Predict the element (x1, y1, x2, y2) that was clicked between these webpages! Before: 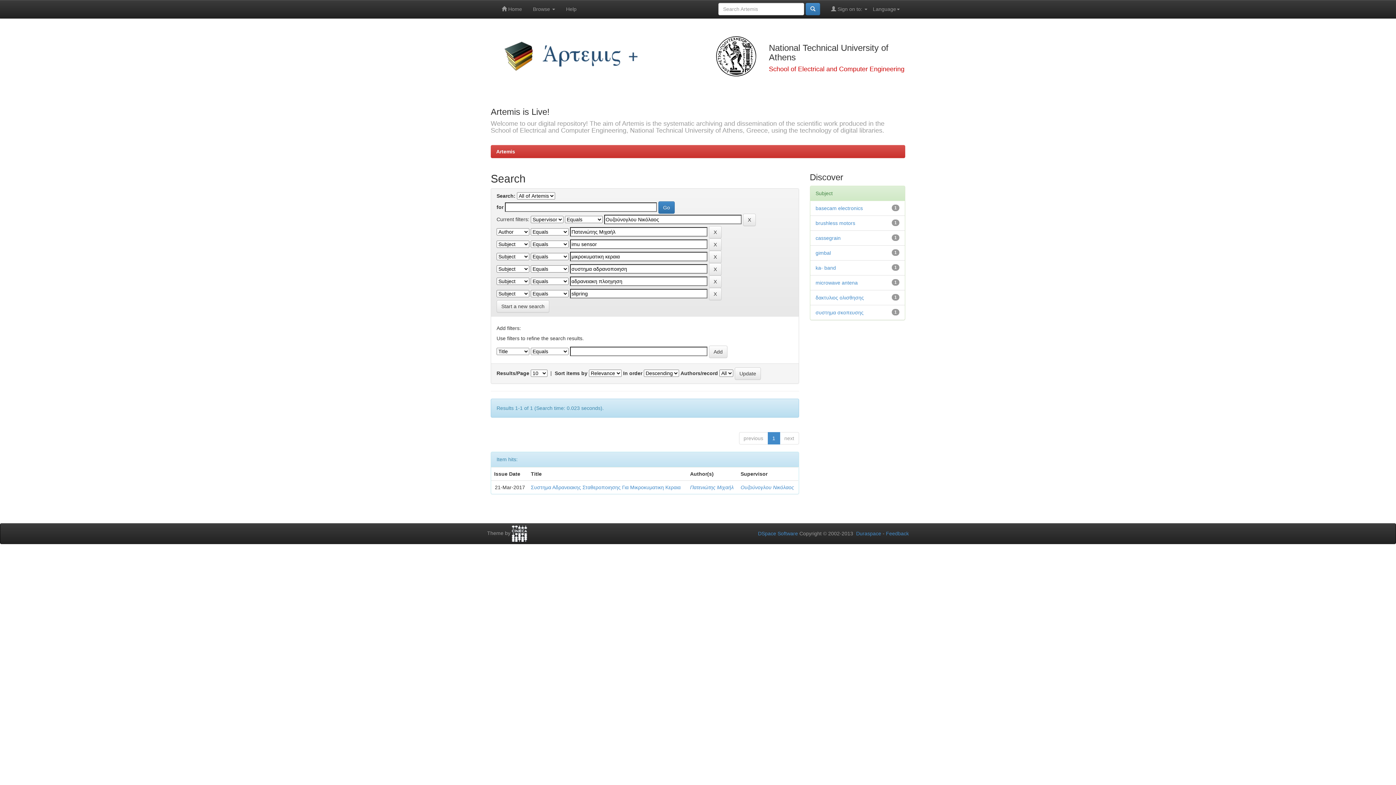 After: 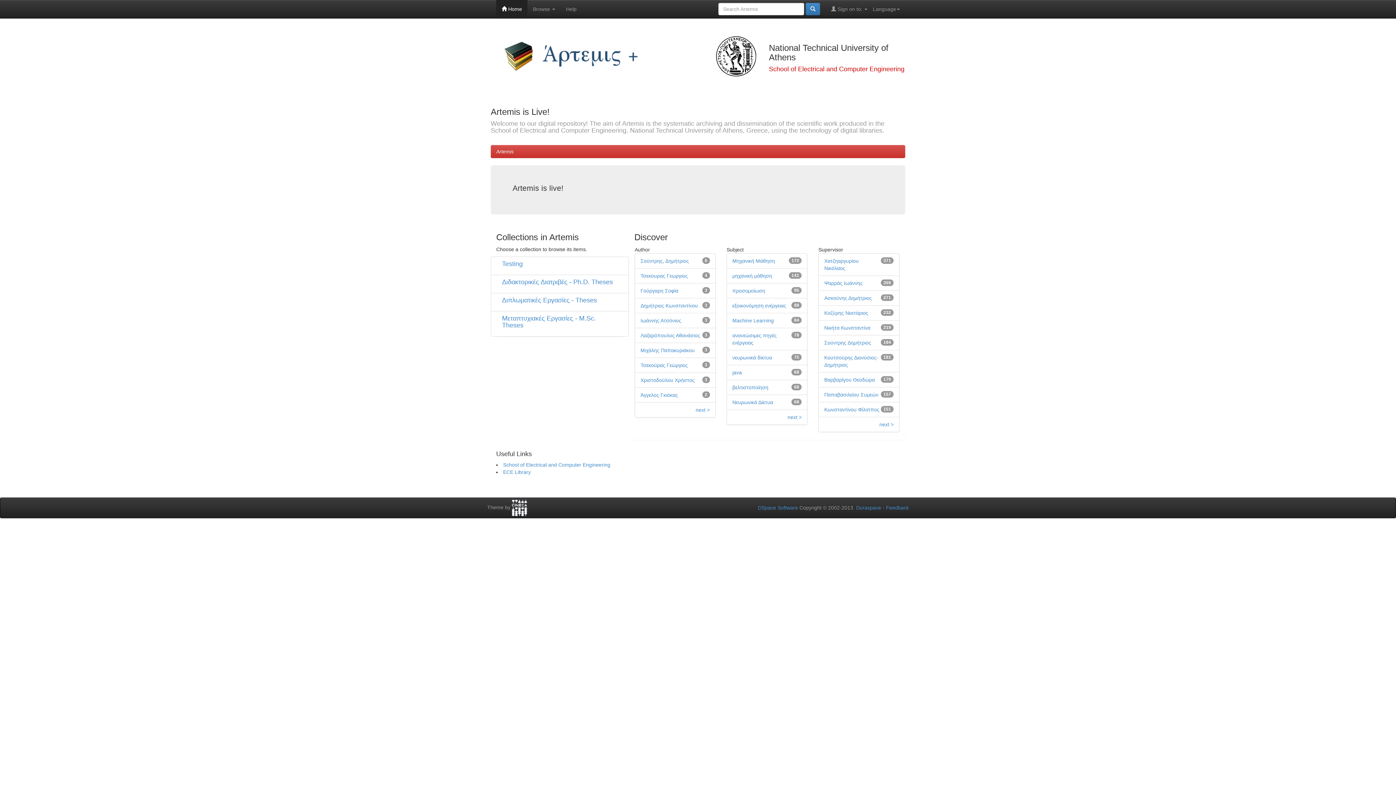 Action: label: Artemis bbox: (496, 148, 515, 154)